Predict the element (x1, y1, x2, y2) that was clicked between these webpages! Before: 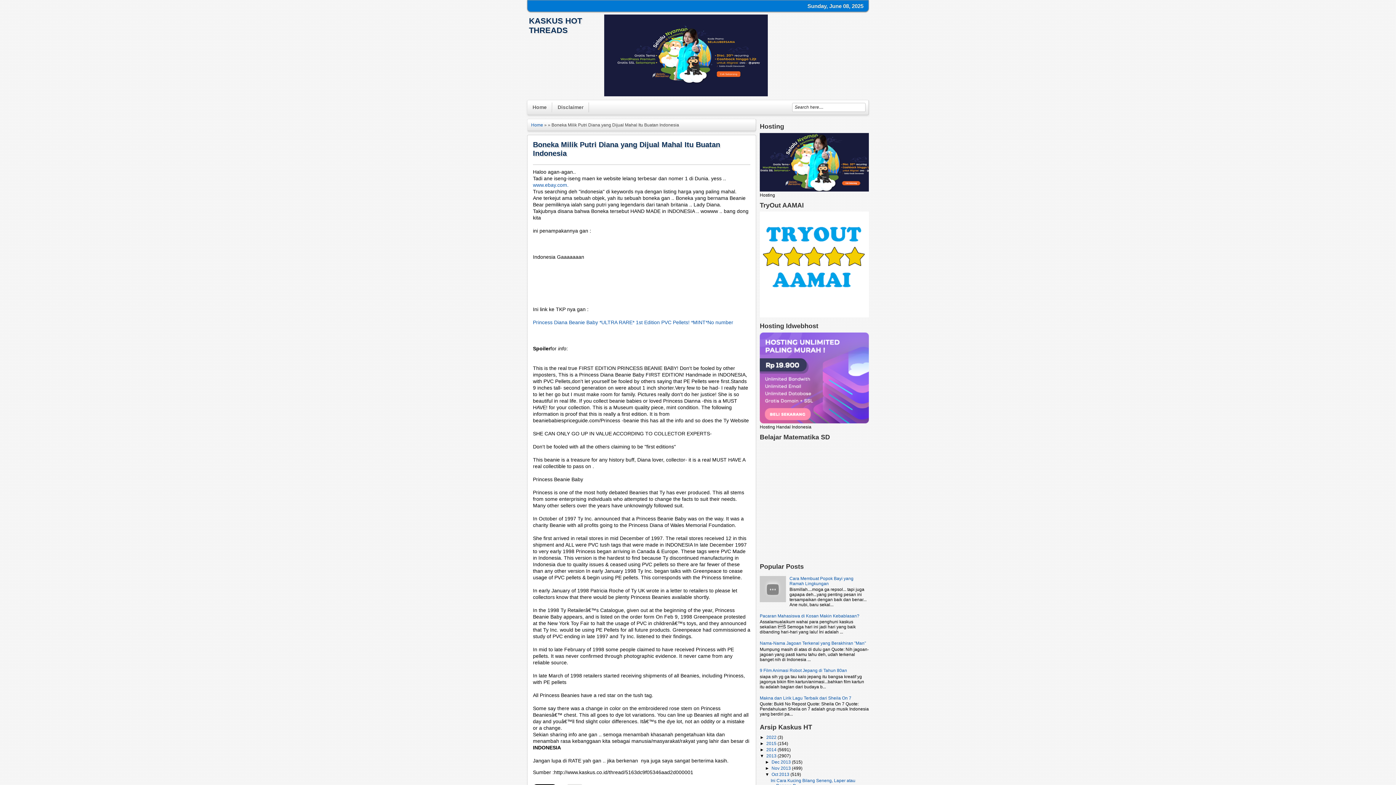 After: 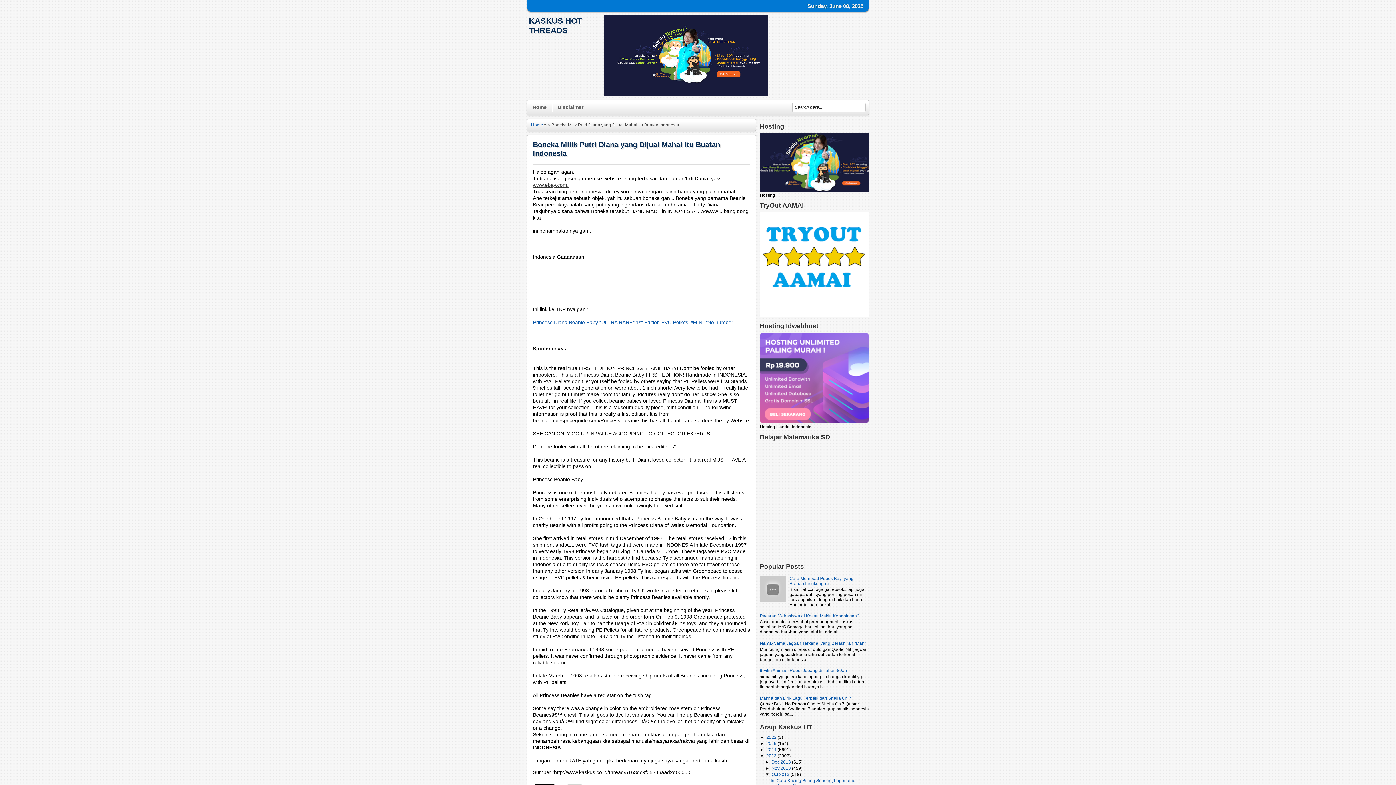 Action: label: www.ebay.com. bbox: (533, 182, 568, 188)